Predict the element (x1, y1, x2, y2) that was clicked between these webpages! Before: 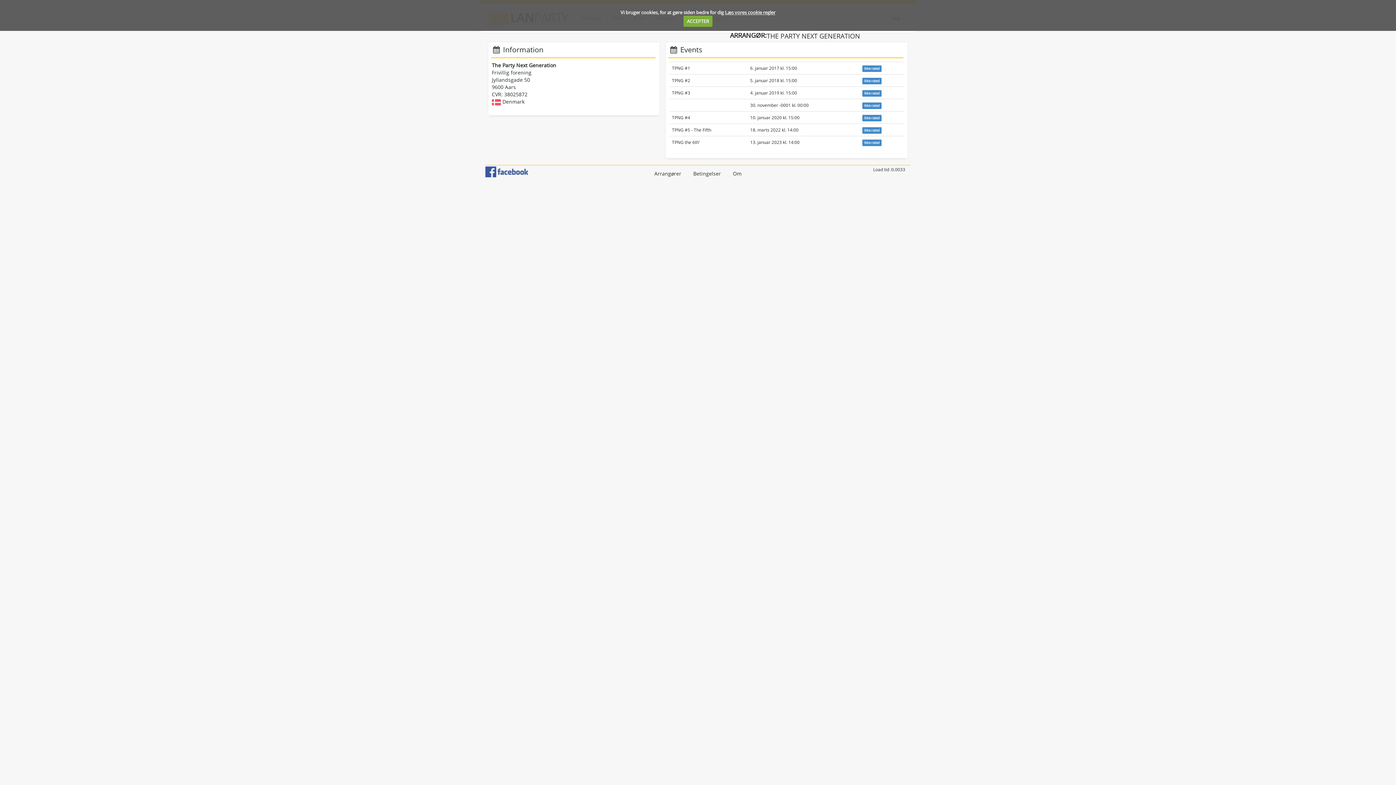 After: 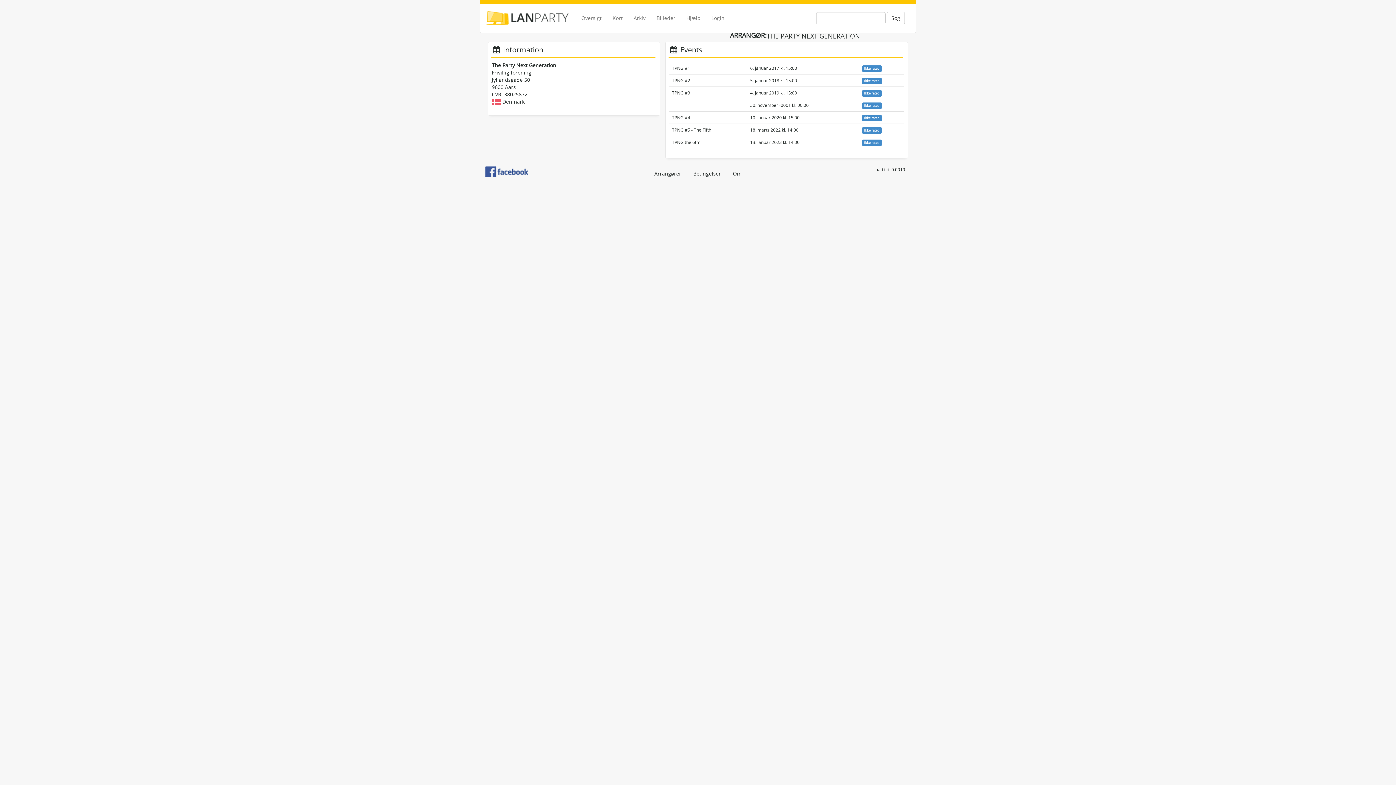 Action: bbox: (683, 15, 712, 26) label: ACCEPTER